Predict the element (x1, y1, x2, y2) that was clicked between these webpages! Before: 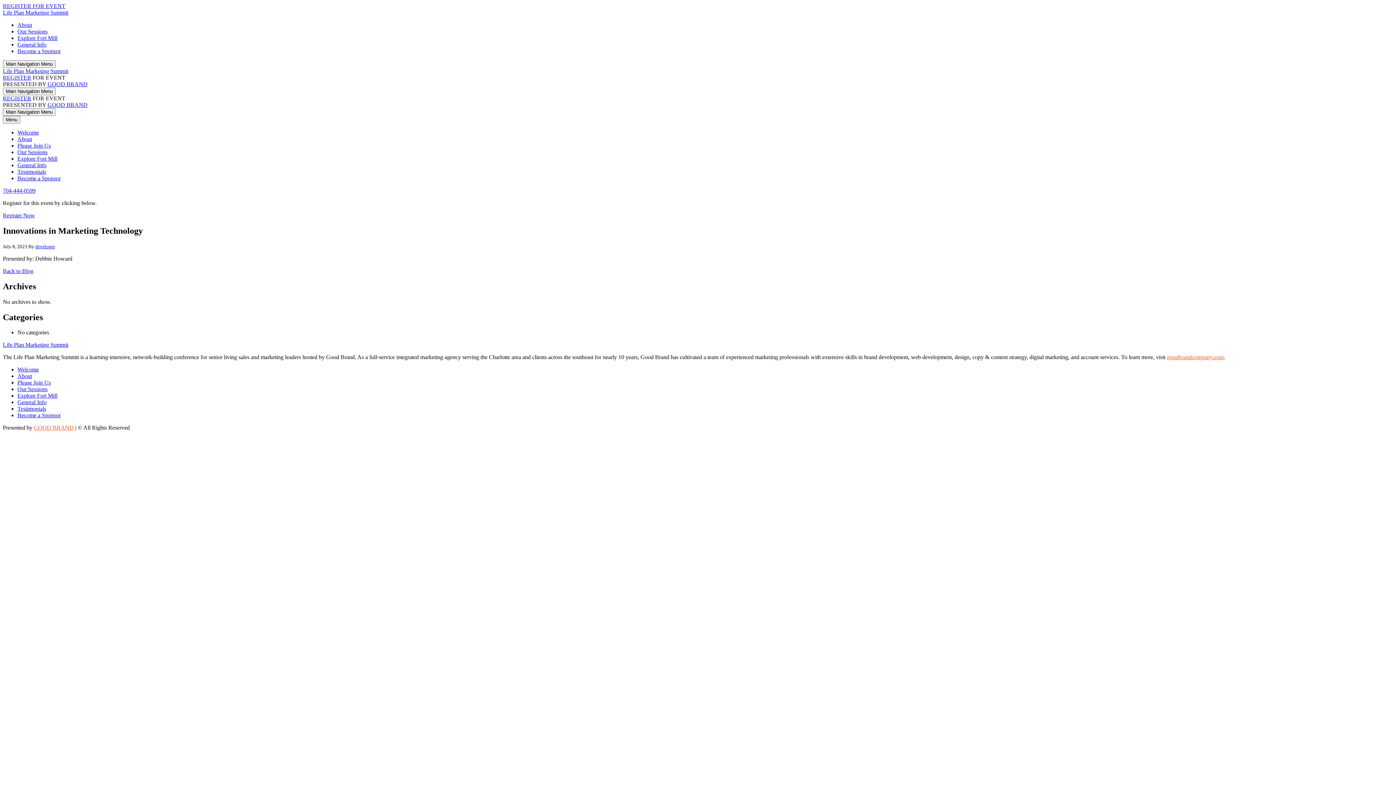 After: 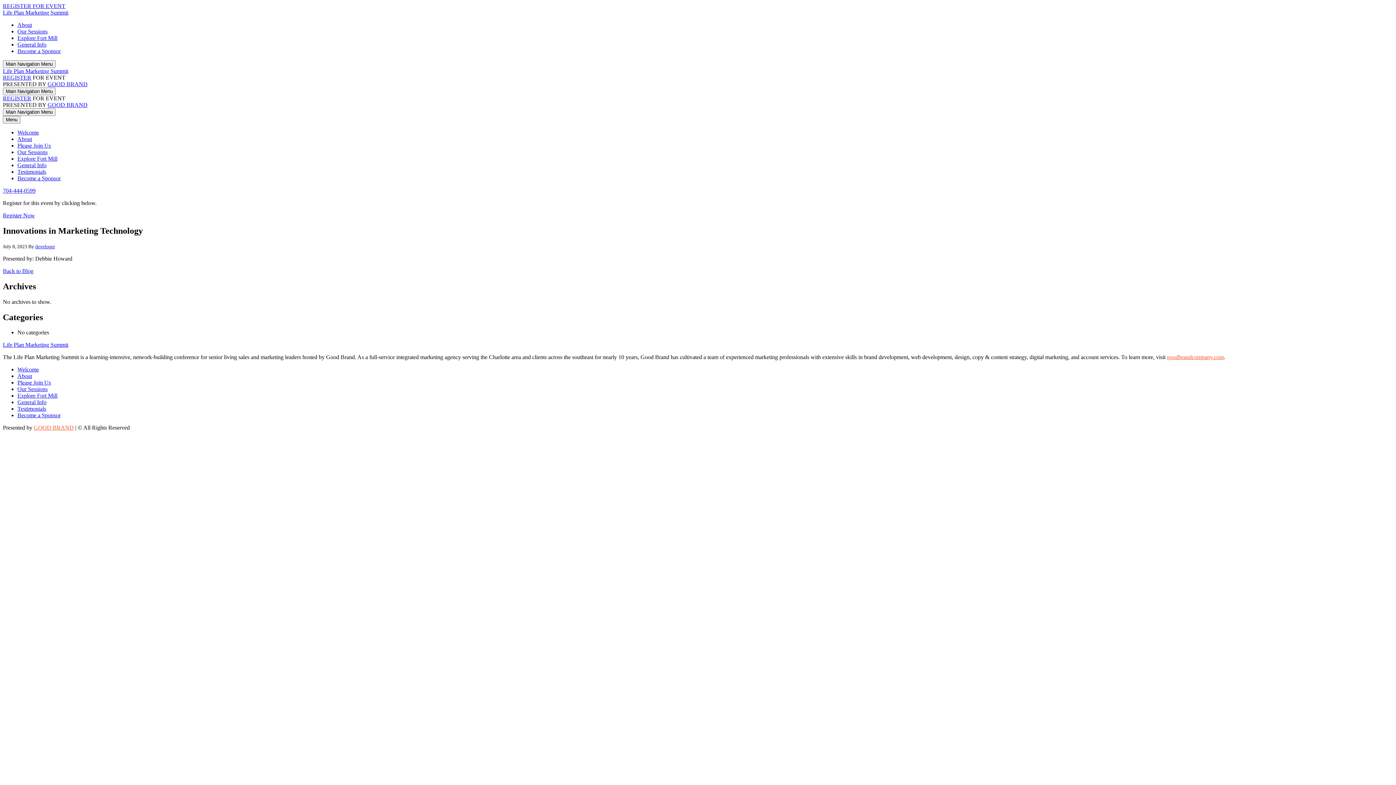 Action: label: 704-444-0599 bbox: (2, 187, 35, 193)